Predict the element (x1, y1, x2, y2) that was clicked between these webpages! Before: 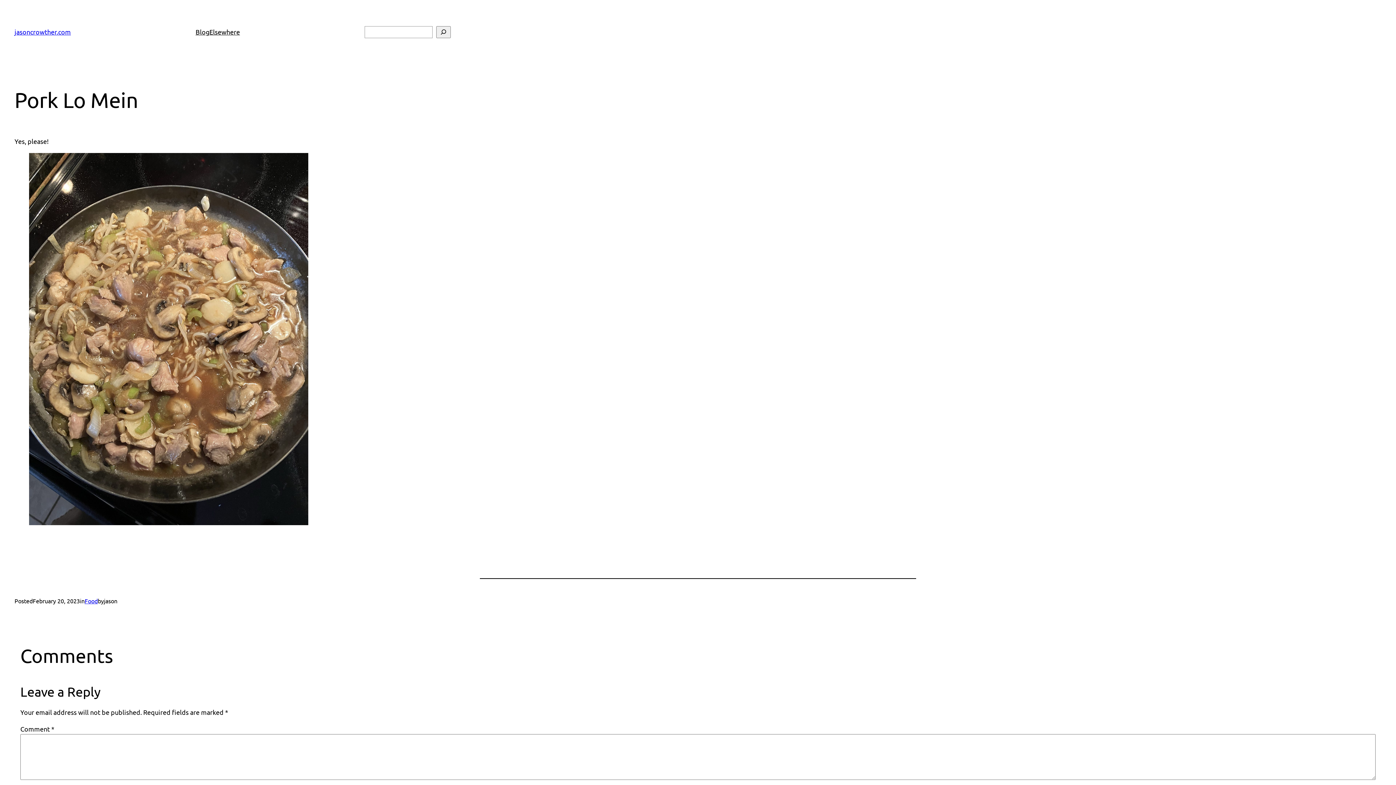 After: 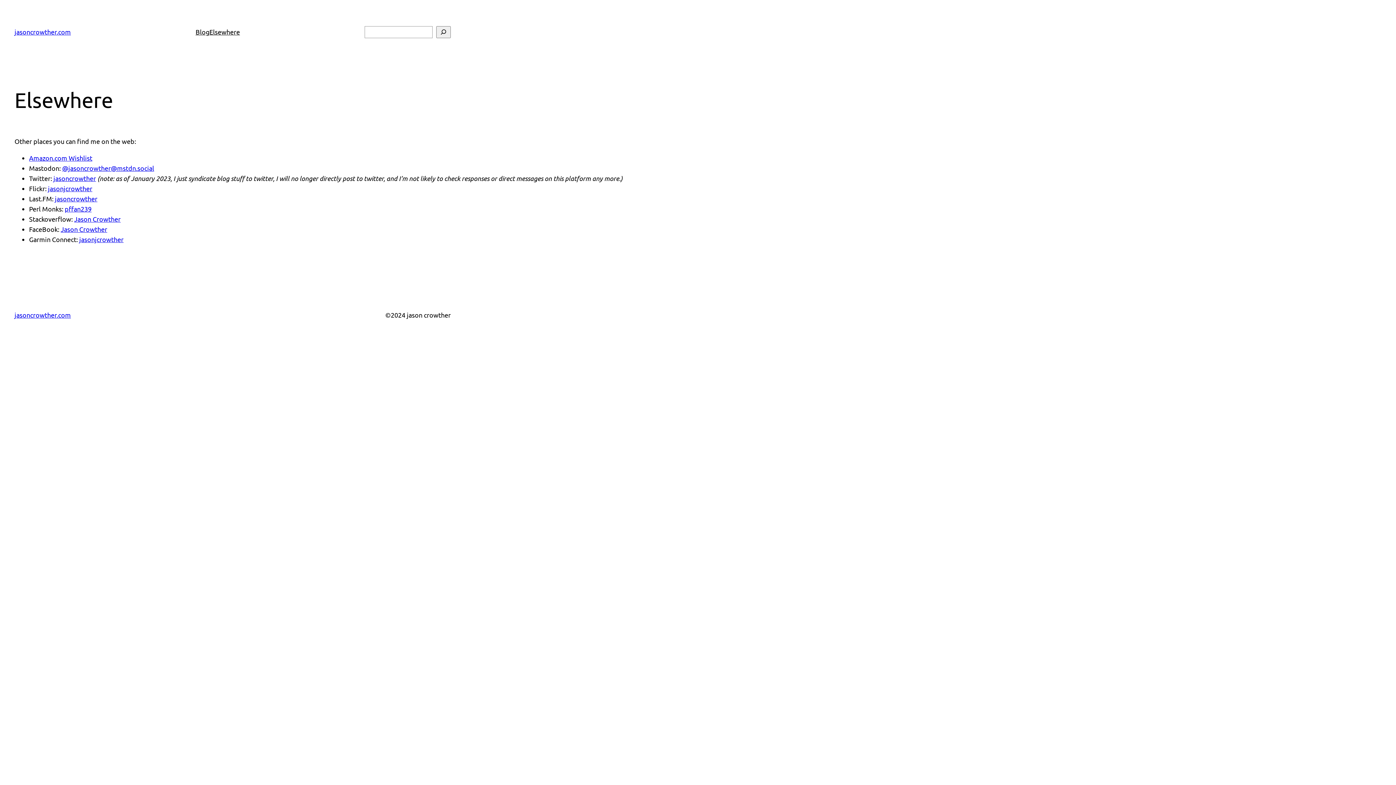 Action: bbox: (209, 26, 240, 37) label: Elsewhere